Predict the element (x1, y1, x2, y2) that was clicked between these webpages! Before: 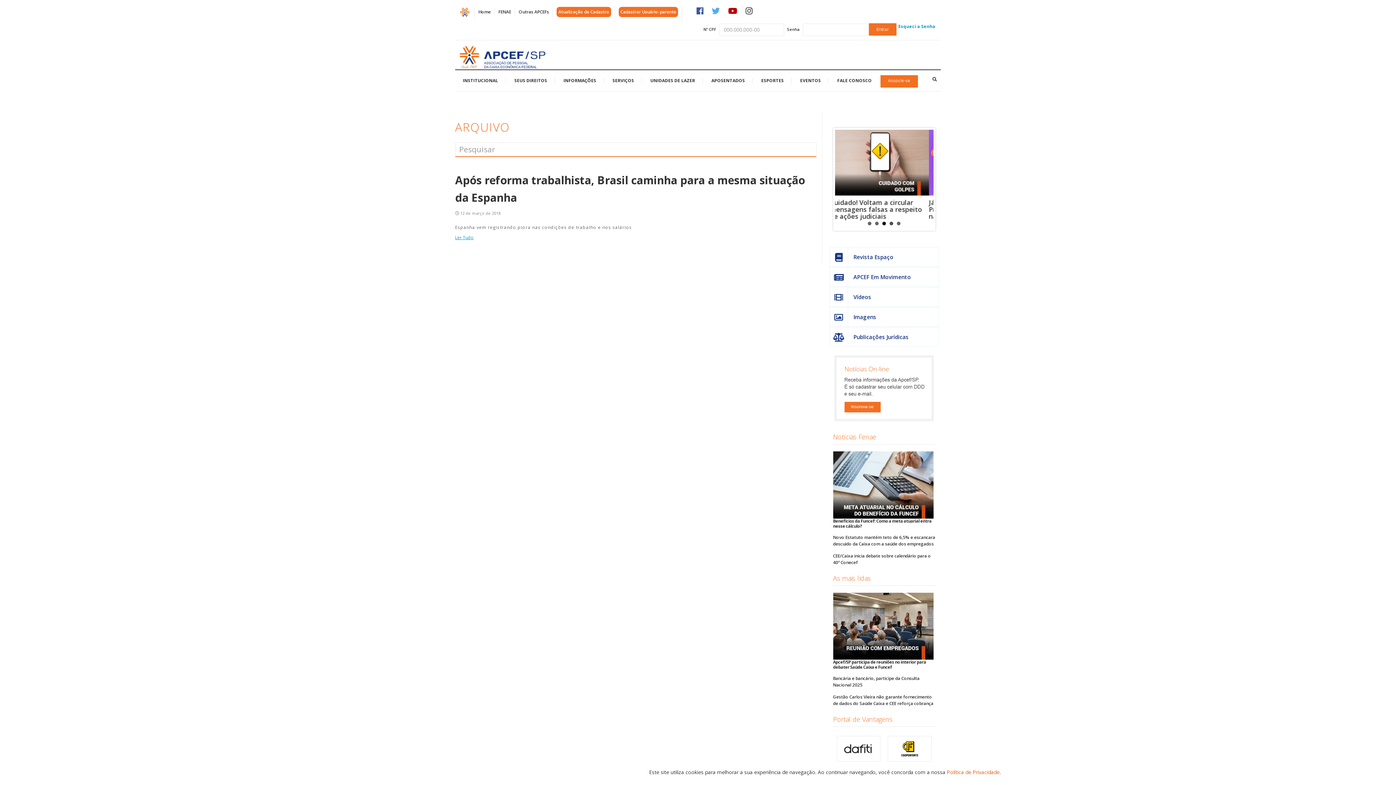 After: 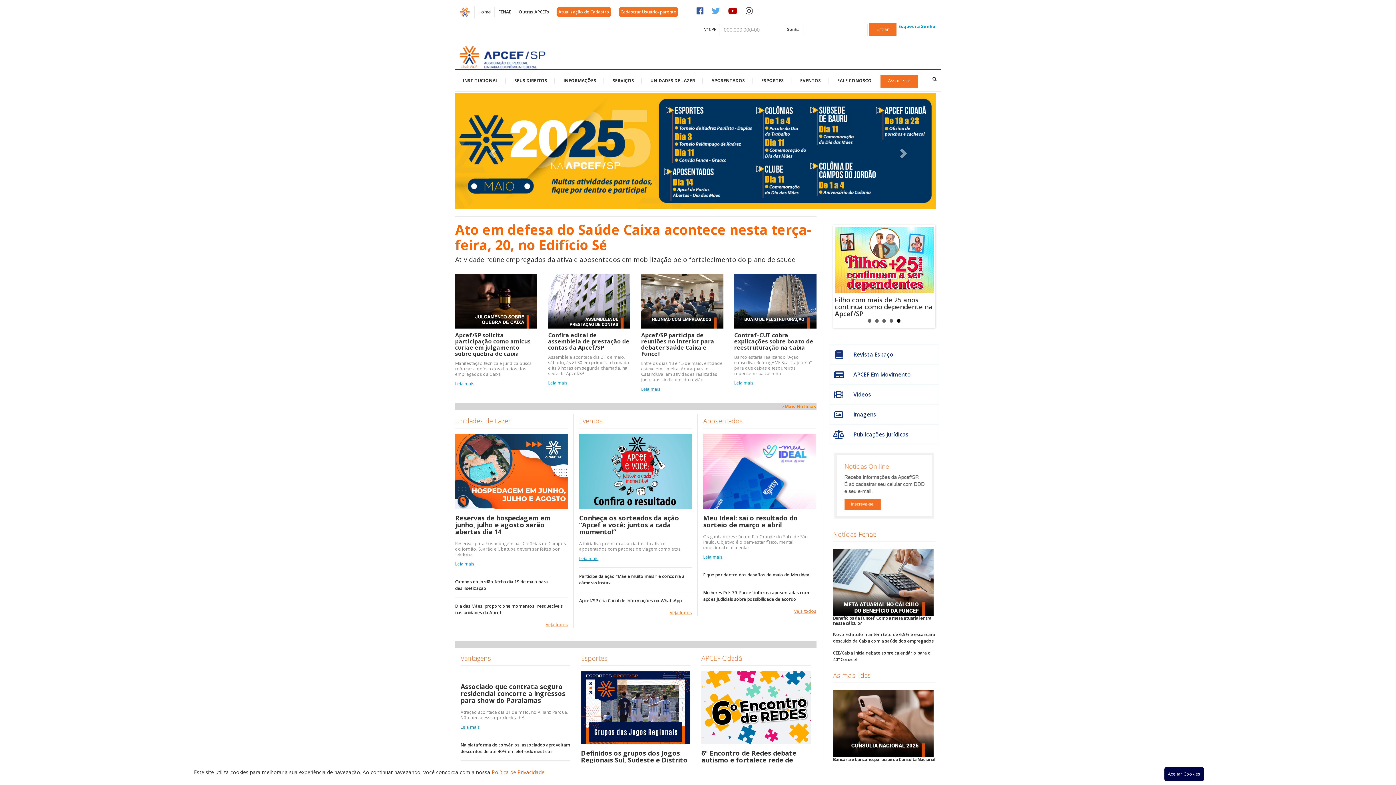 Action: bbox: (455, 5, 474, 18)